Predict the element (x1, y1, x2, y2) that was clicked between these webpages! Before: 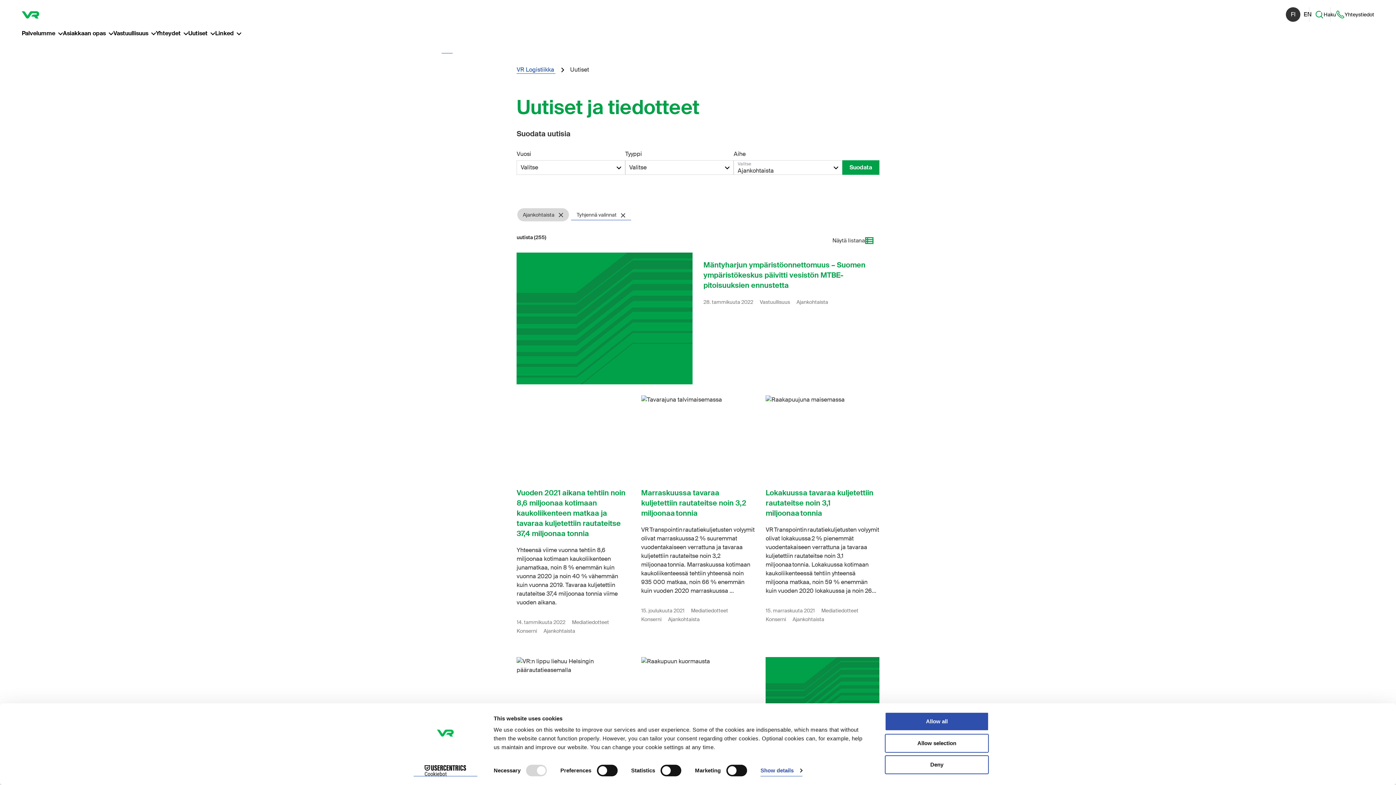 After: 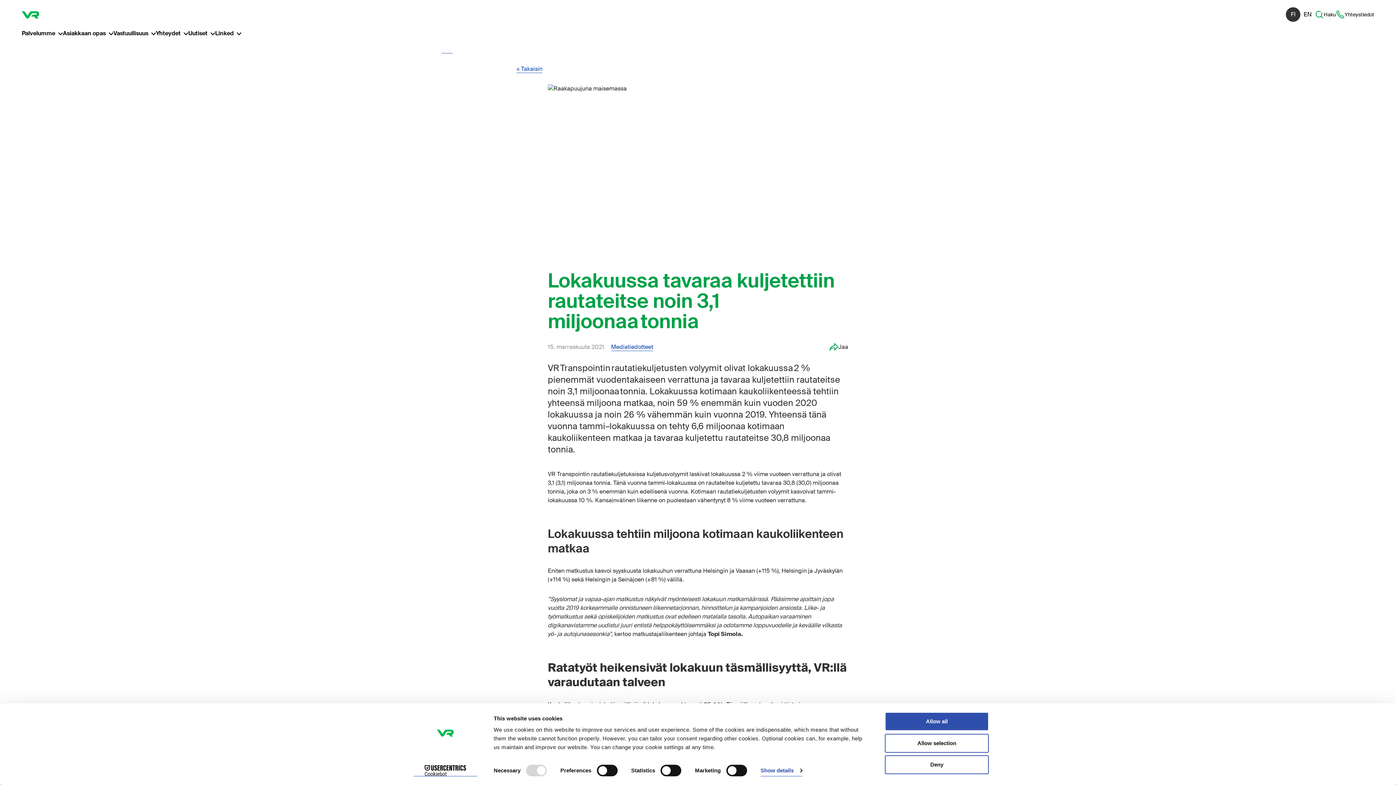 Action: bbox: (765, 488, 873, 518) label: Lokakuussa tavaraa kuljetettiin rautateitse noin 3,1 miljoonaa tonnia